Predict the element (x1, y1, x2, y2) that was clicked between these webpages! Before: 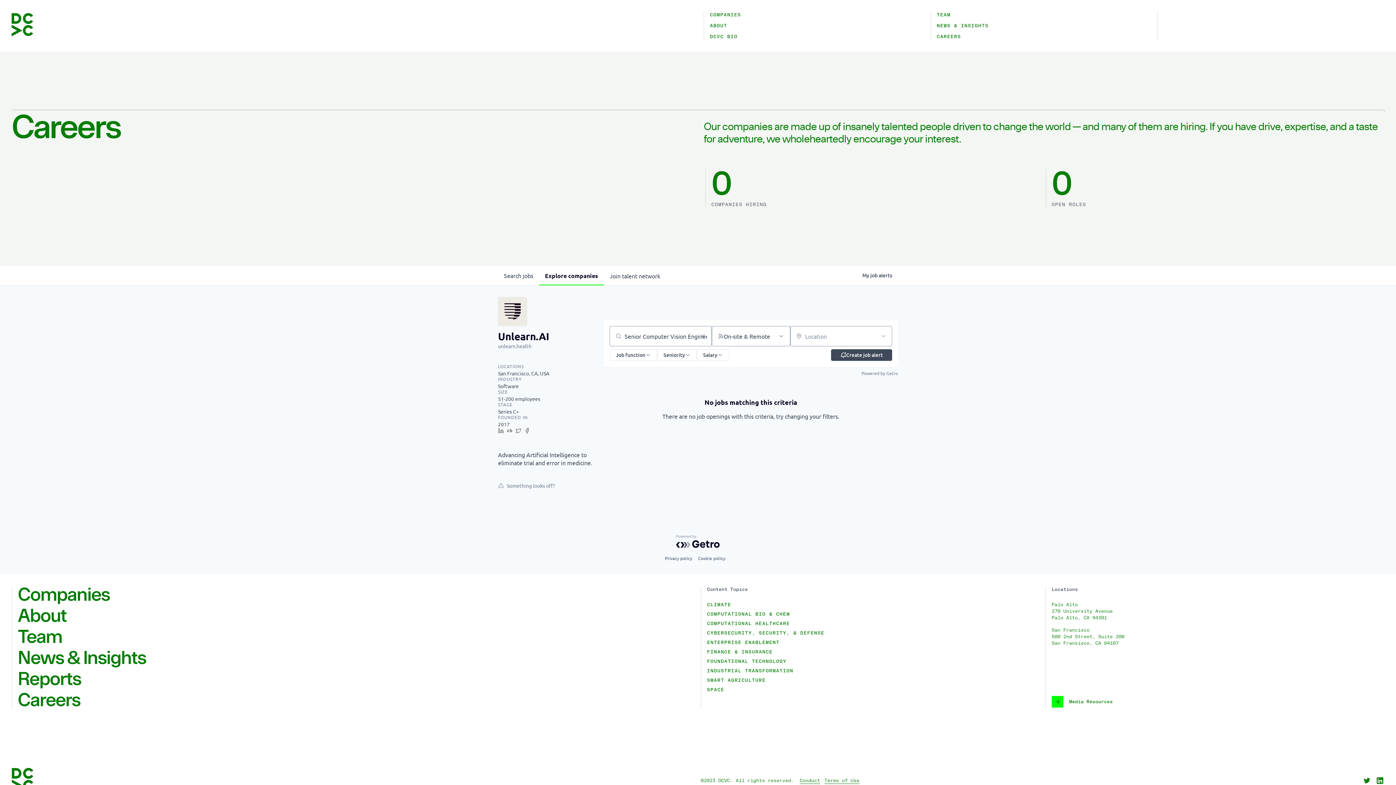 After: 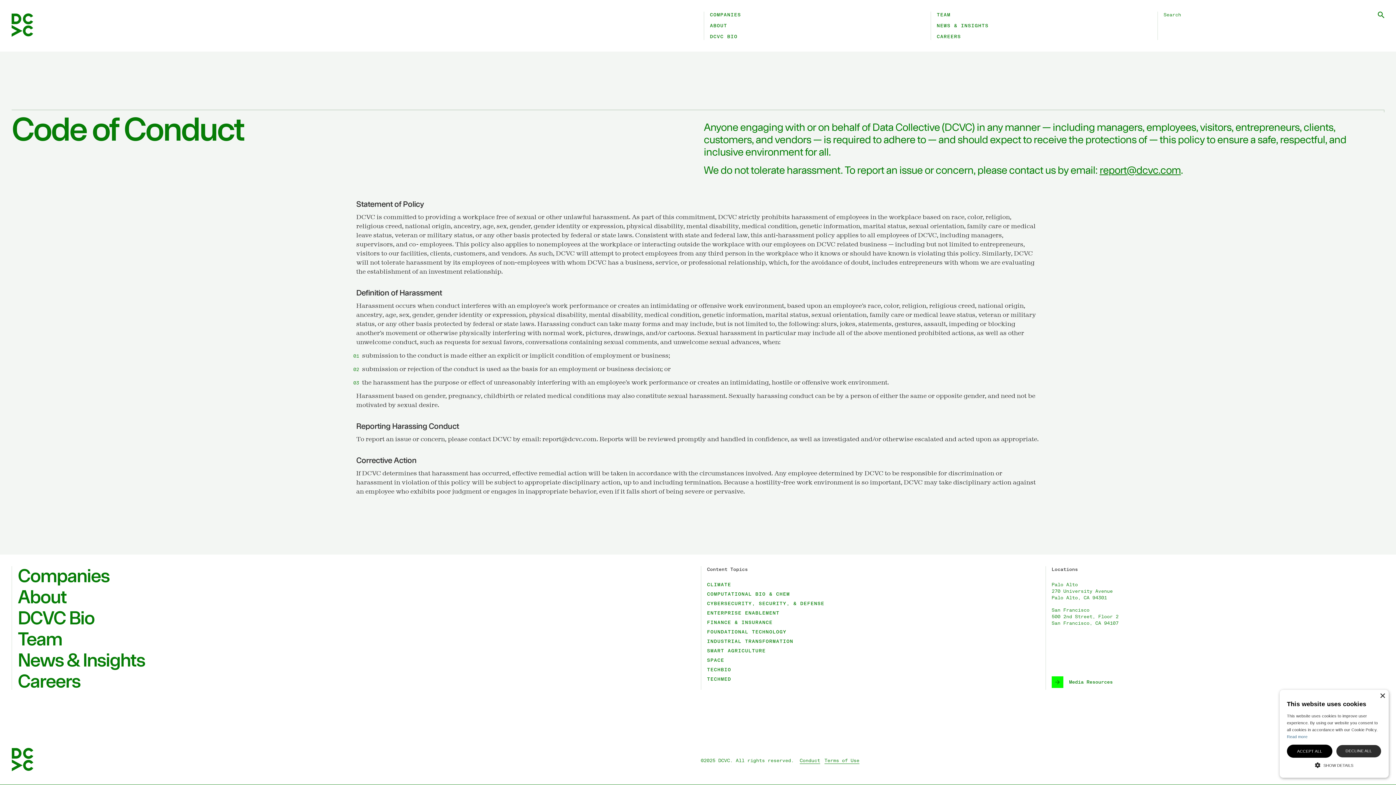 Action: label: Conduct bbox: (800, 778, 820, 784)